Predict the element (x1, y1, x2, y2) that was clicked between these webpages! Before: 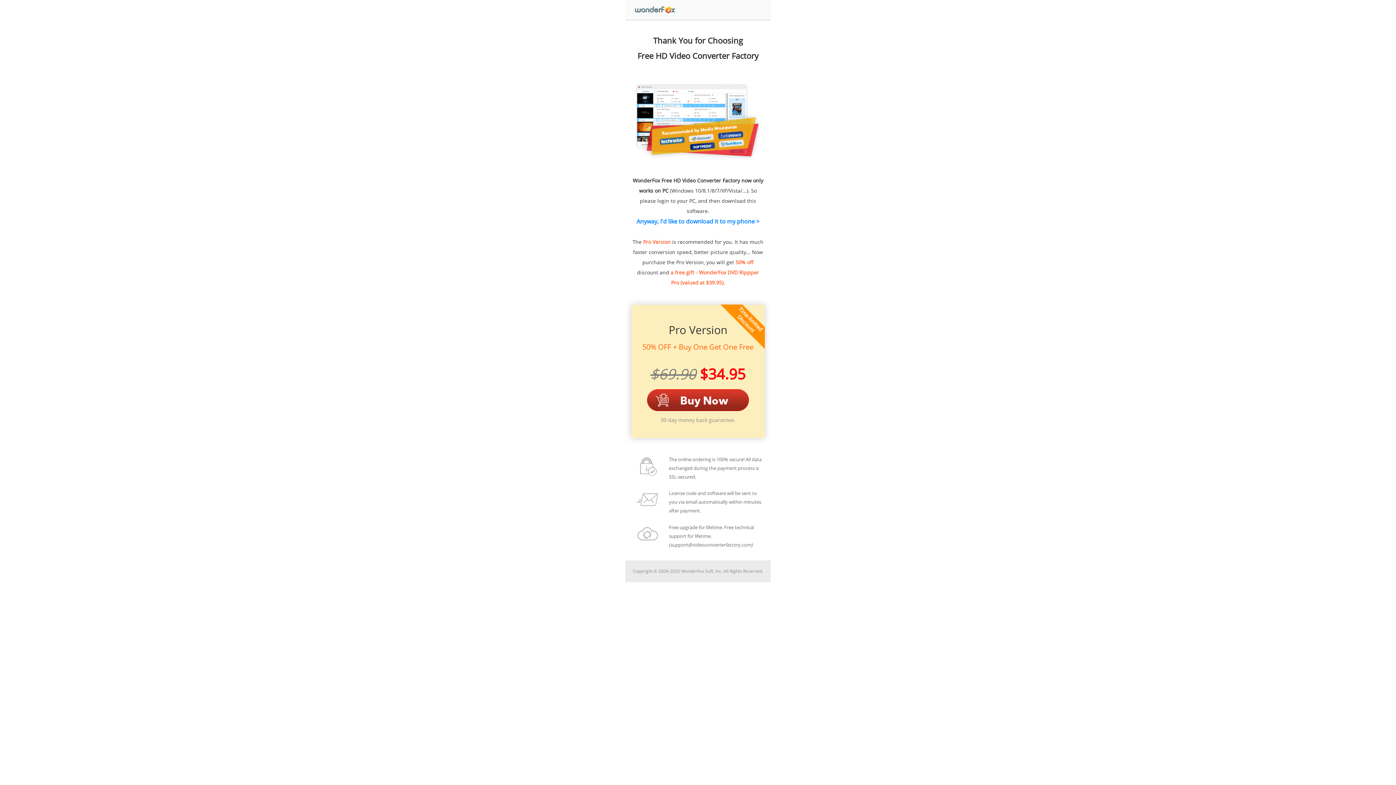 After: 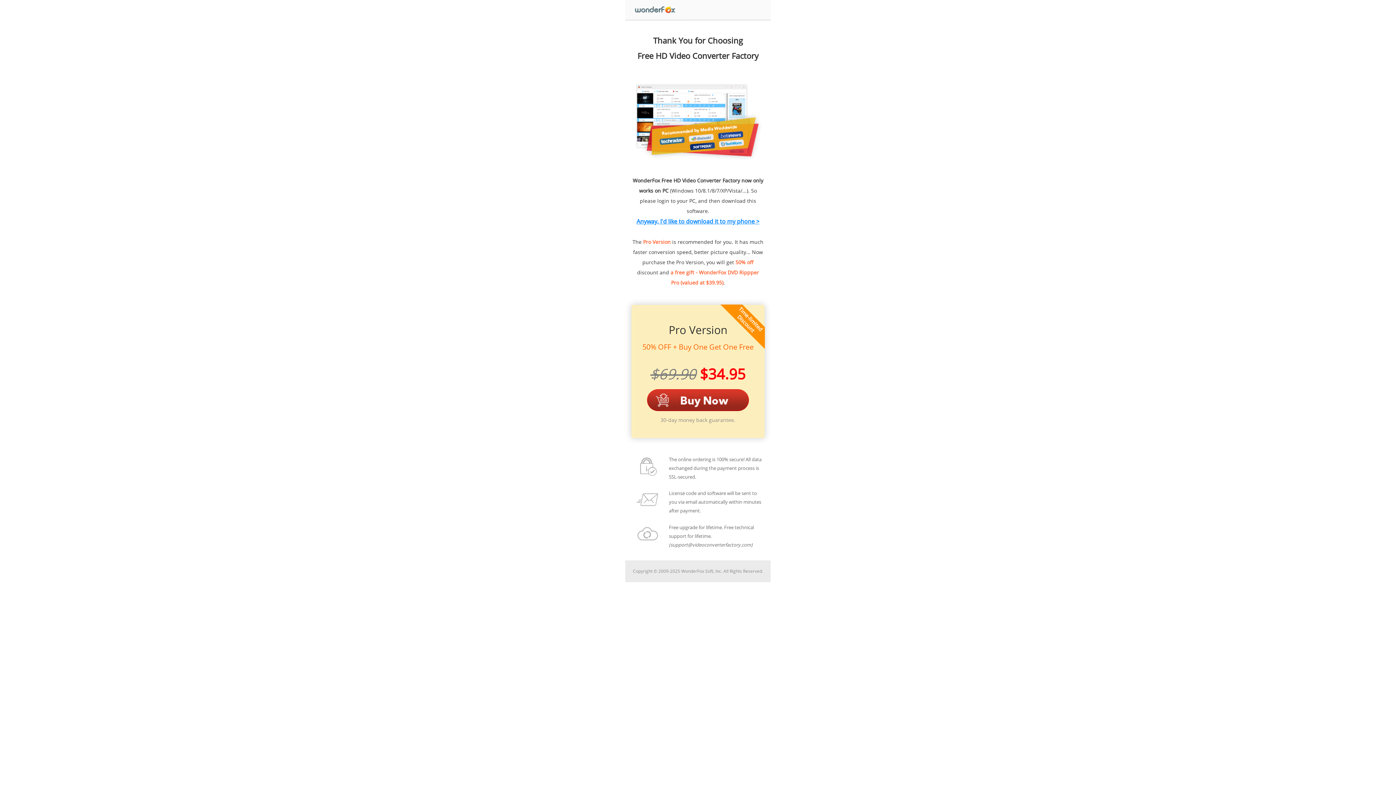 Action: label: Anyway, I'd like to download it to my phone > bbox: (636, 217, 759, 225)